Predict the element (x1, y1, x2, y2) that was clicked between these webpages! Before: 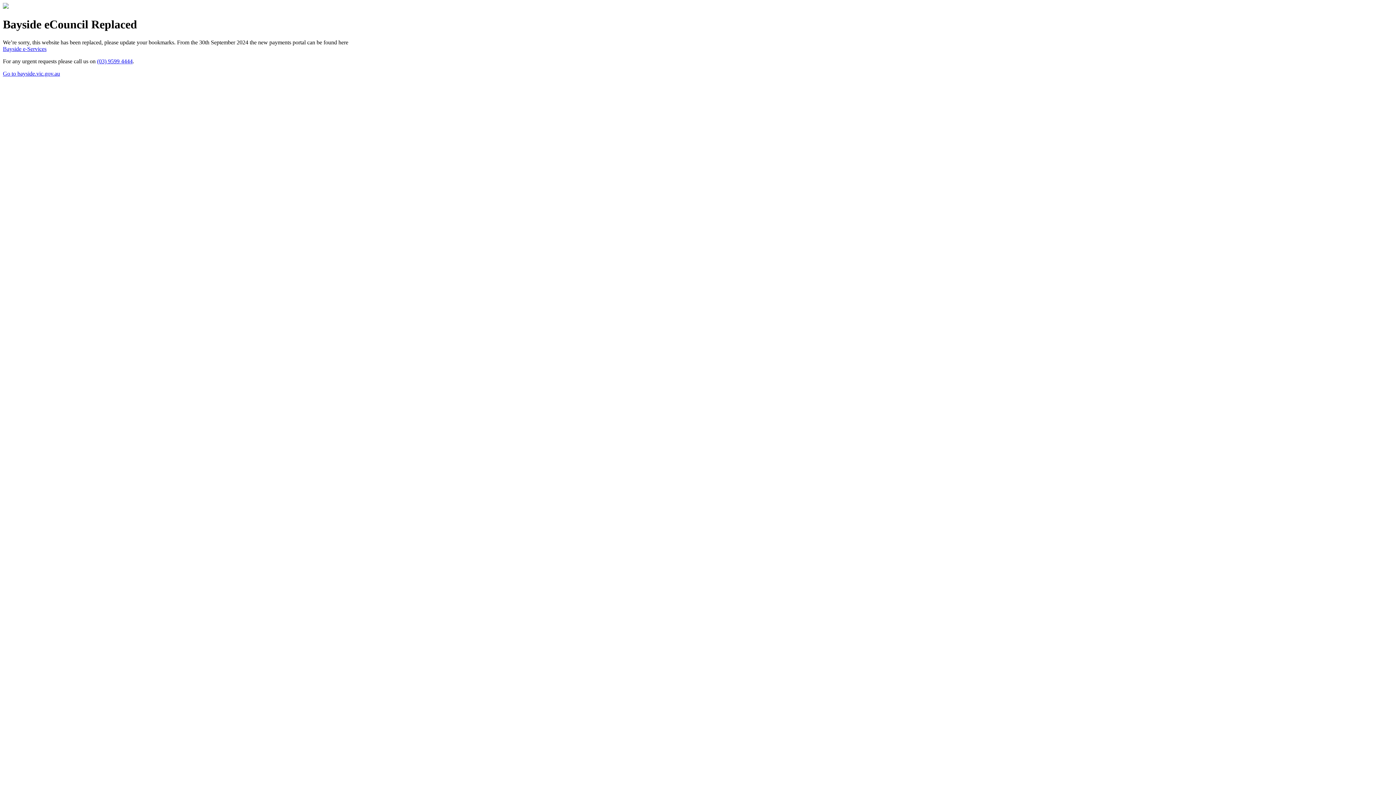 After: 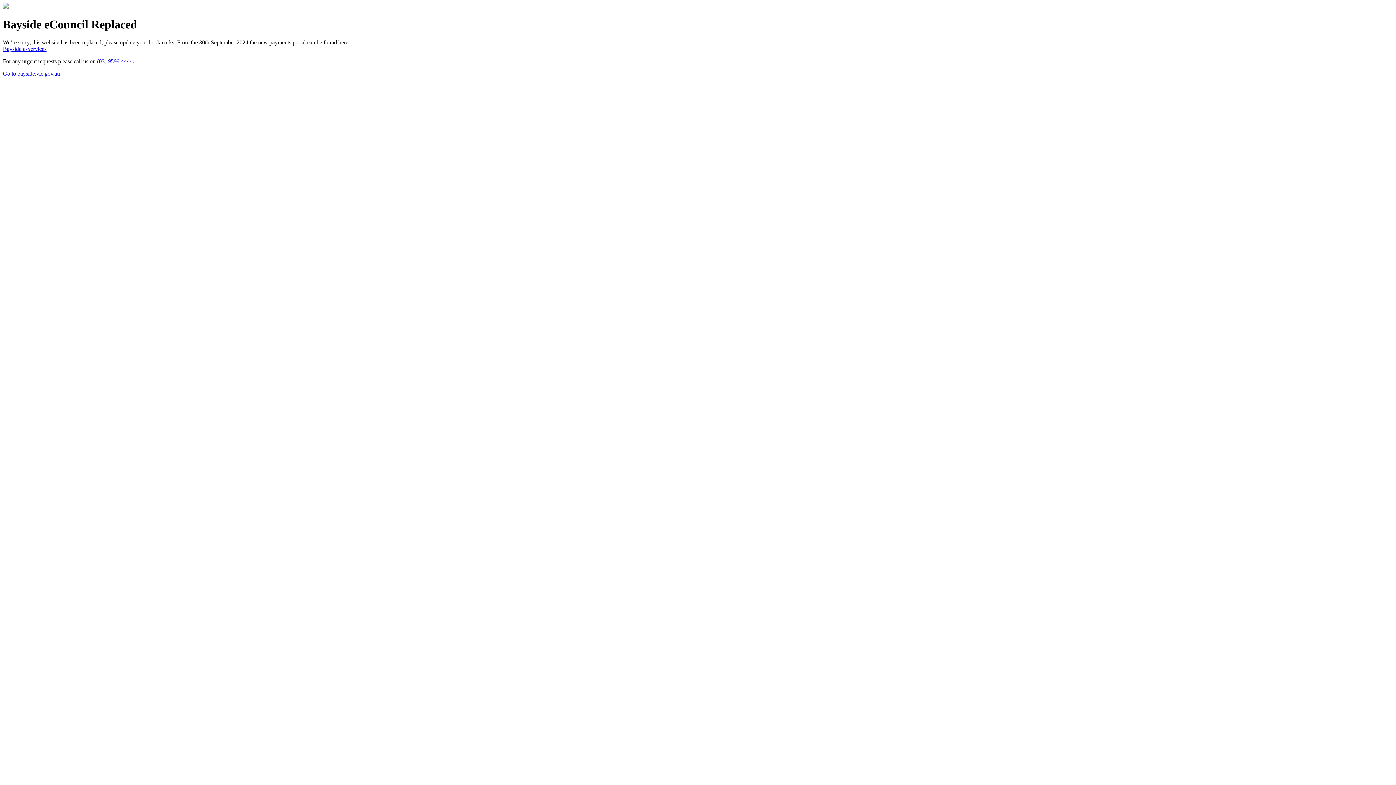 Action: label: (03) 9599 4444 bbox: (97, 58, 132, 64)